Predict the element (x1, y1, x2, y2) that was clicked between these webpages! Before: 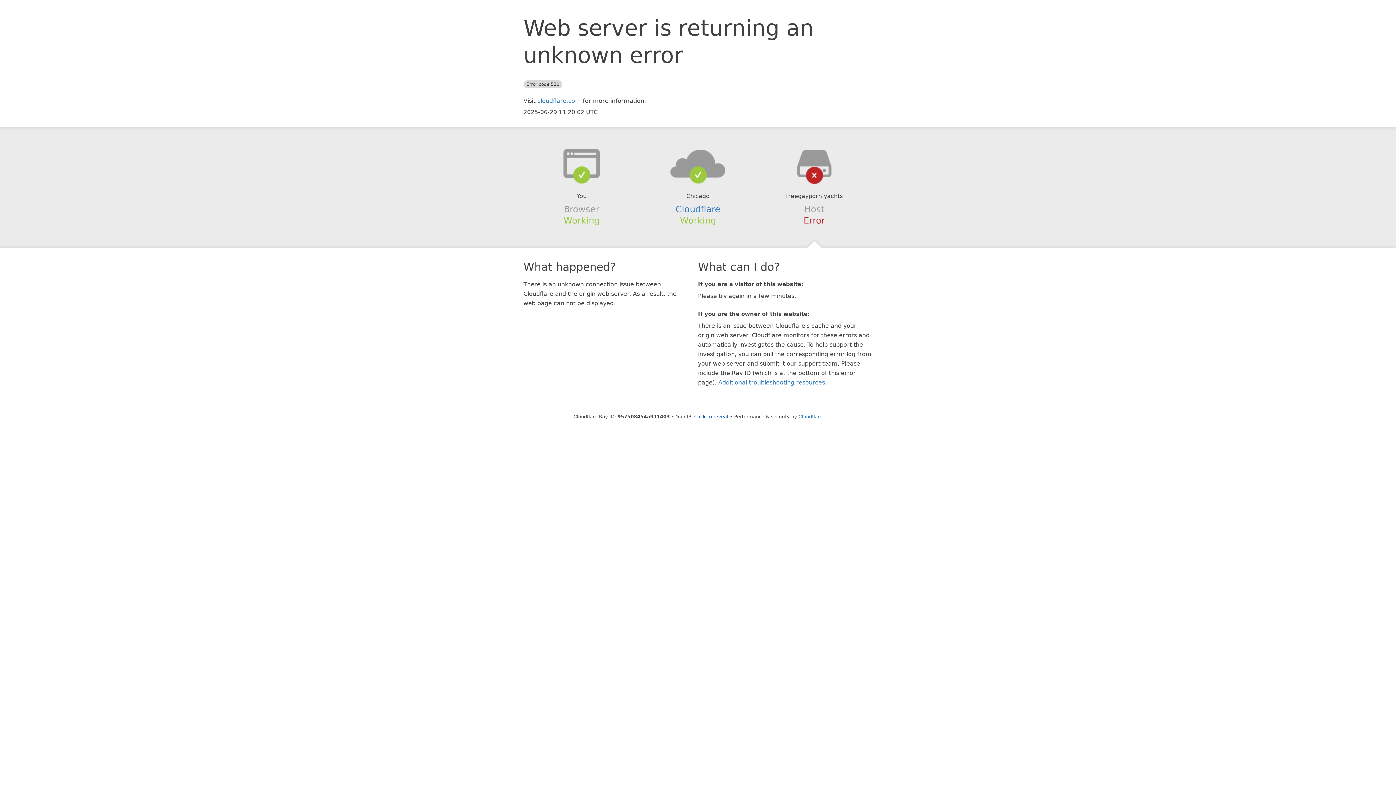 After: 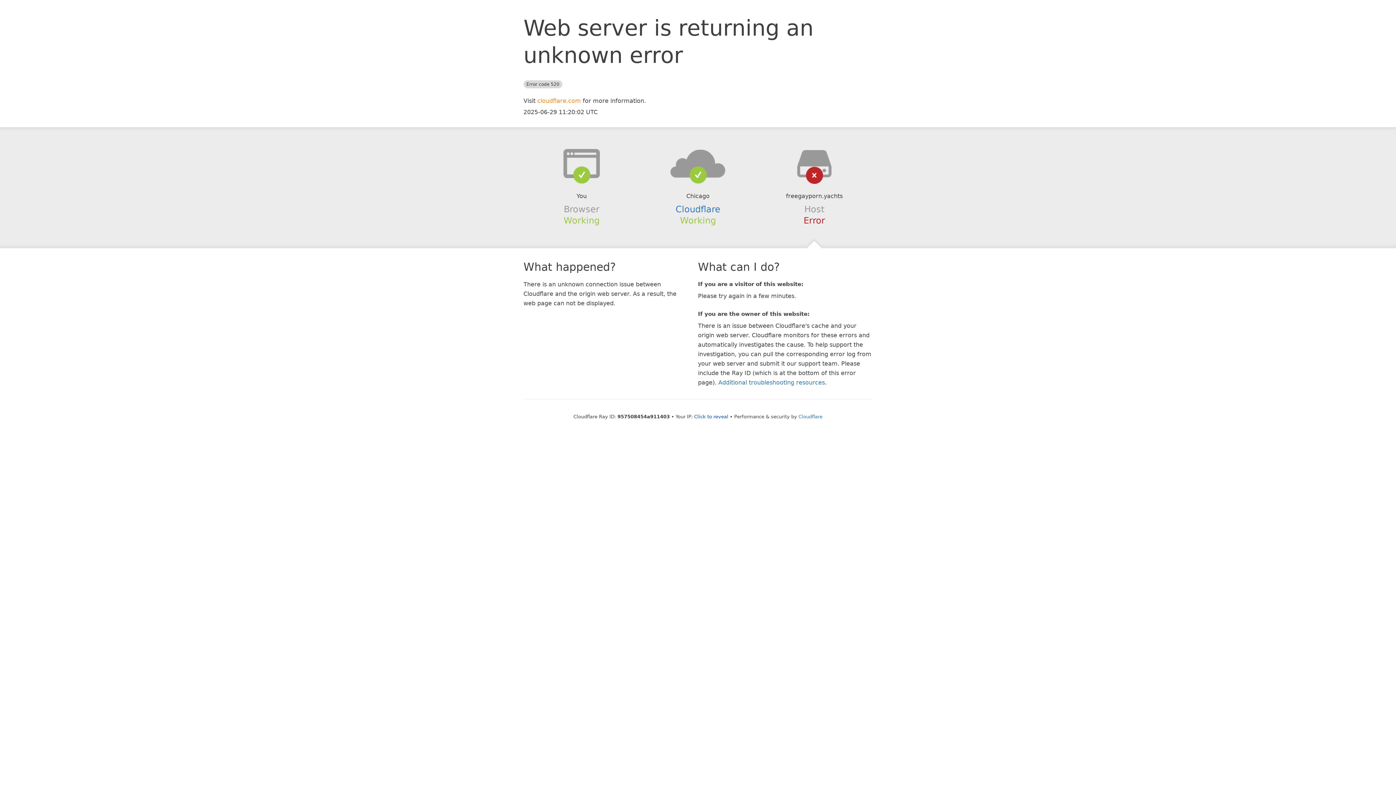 Action: label: cloudflare.com bbox: (537, 97, 581, 104)